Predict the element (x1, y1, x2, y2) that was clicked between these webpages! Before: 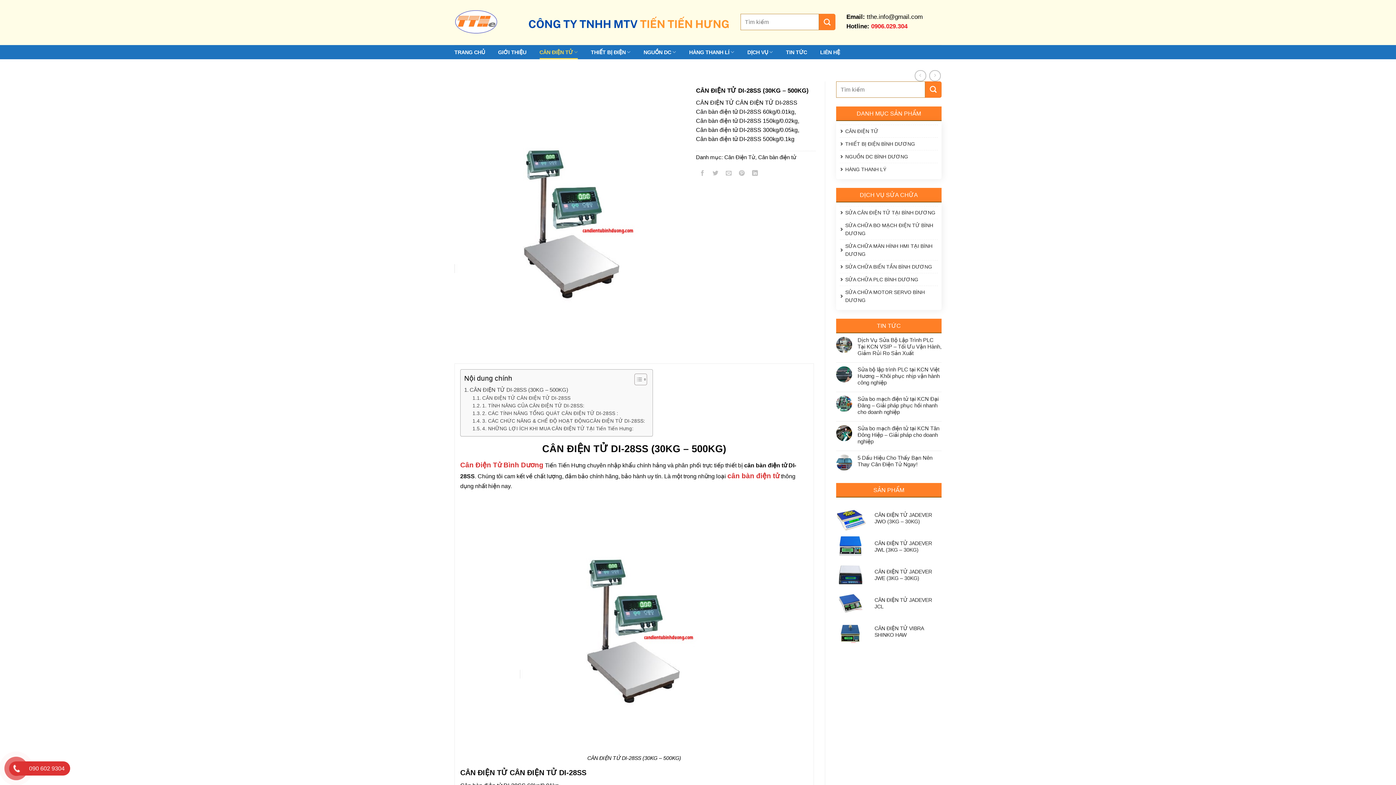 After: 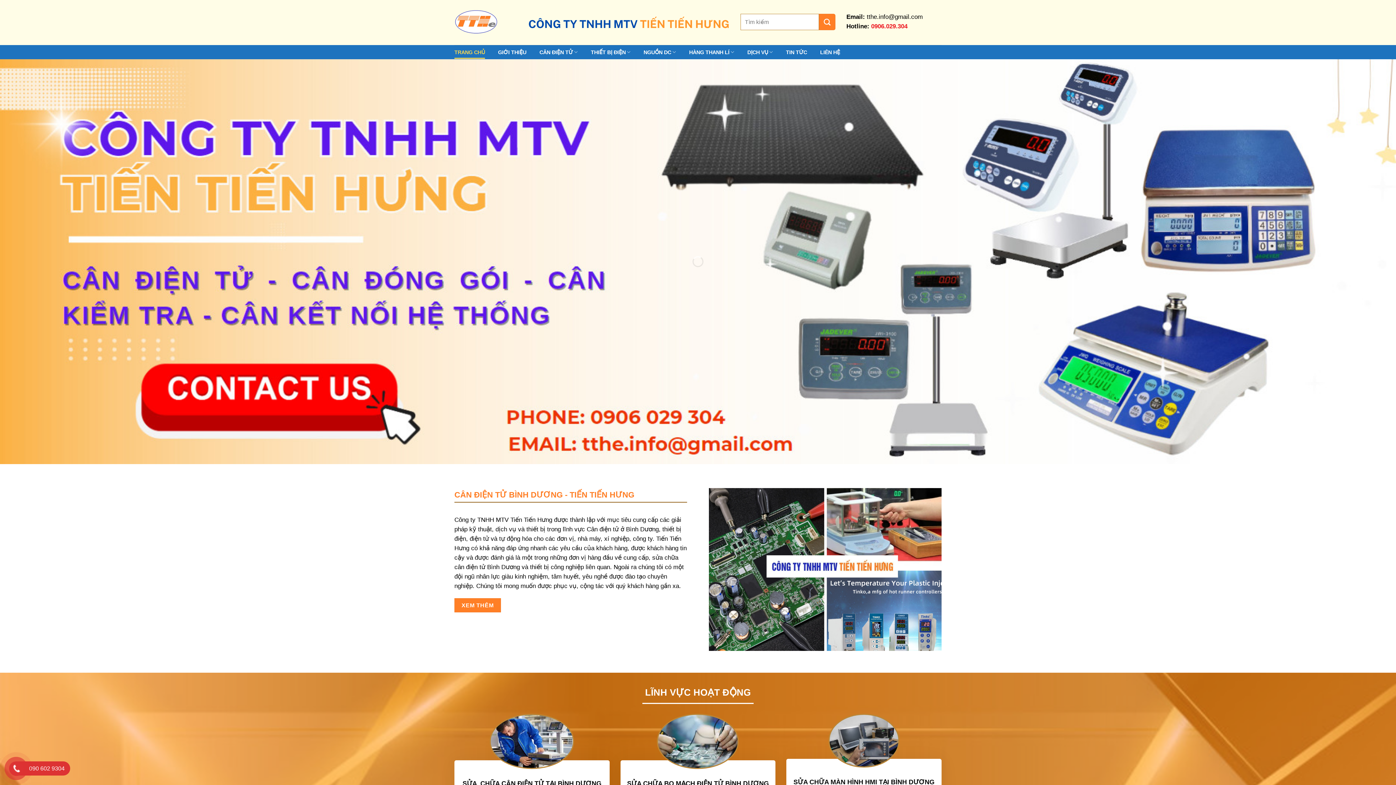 Action: bbox: (454, 0, 517, 45)